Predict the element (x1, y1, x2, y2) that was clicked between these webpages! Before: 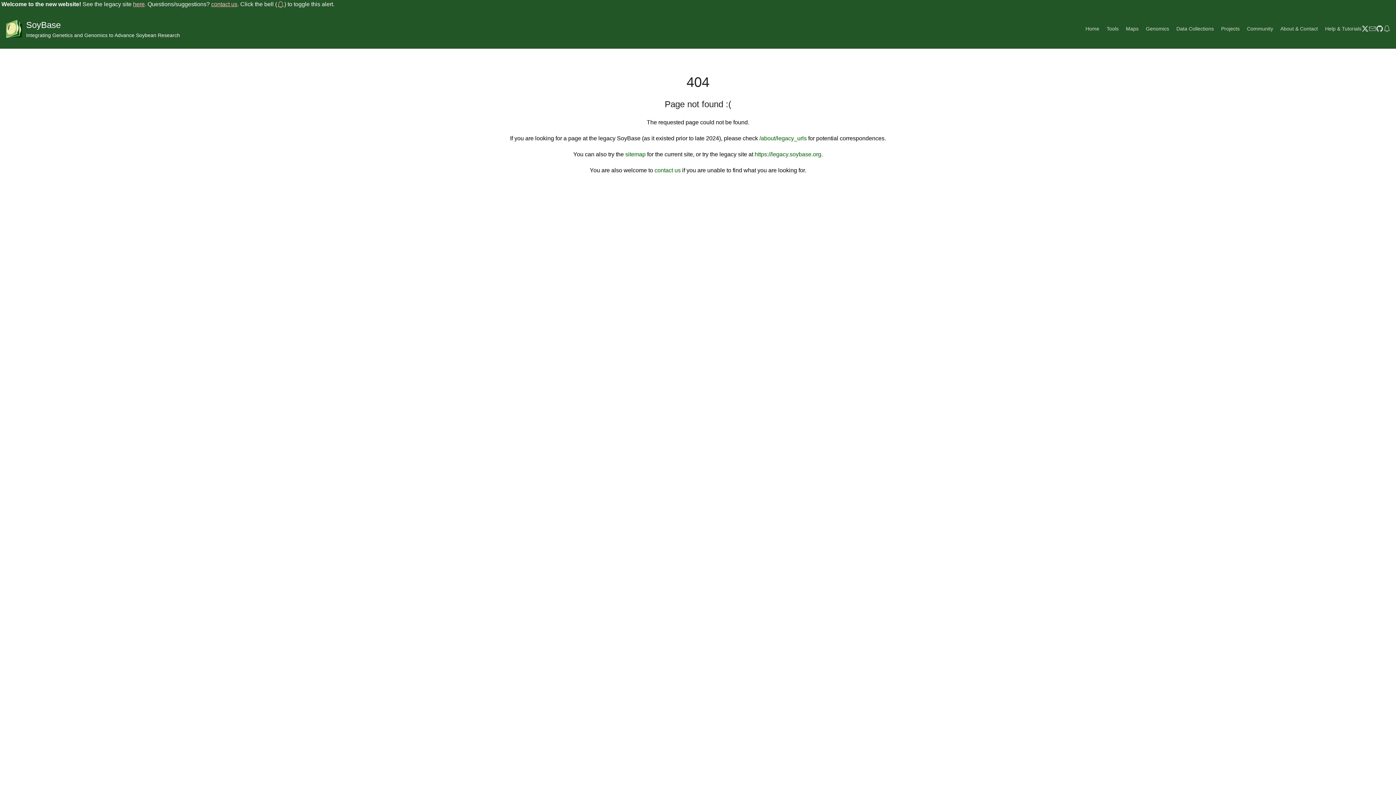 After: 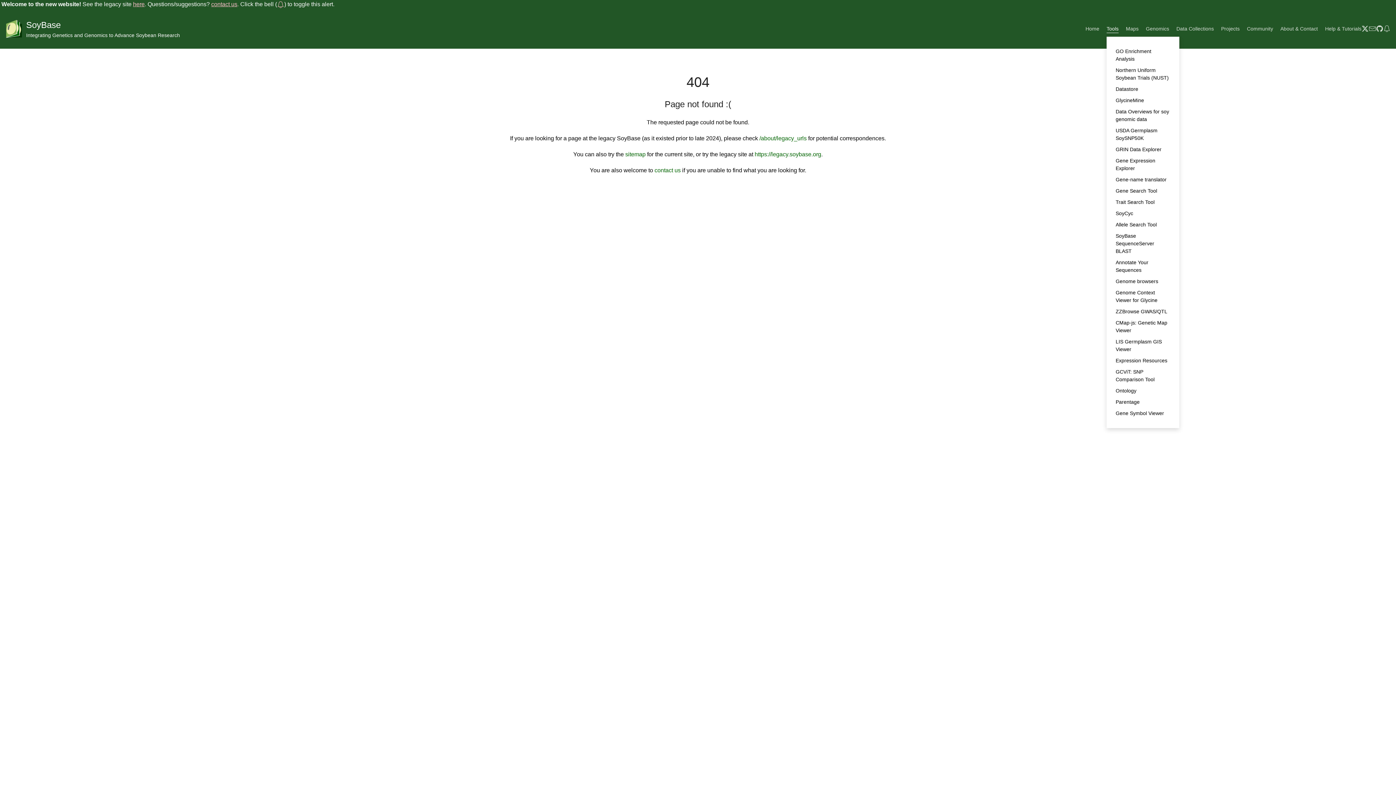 Action: bbox: (1106, 24, 1118, 32) label: Tools